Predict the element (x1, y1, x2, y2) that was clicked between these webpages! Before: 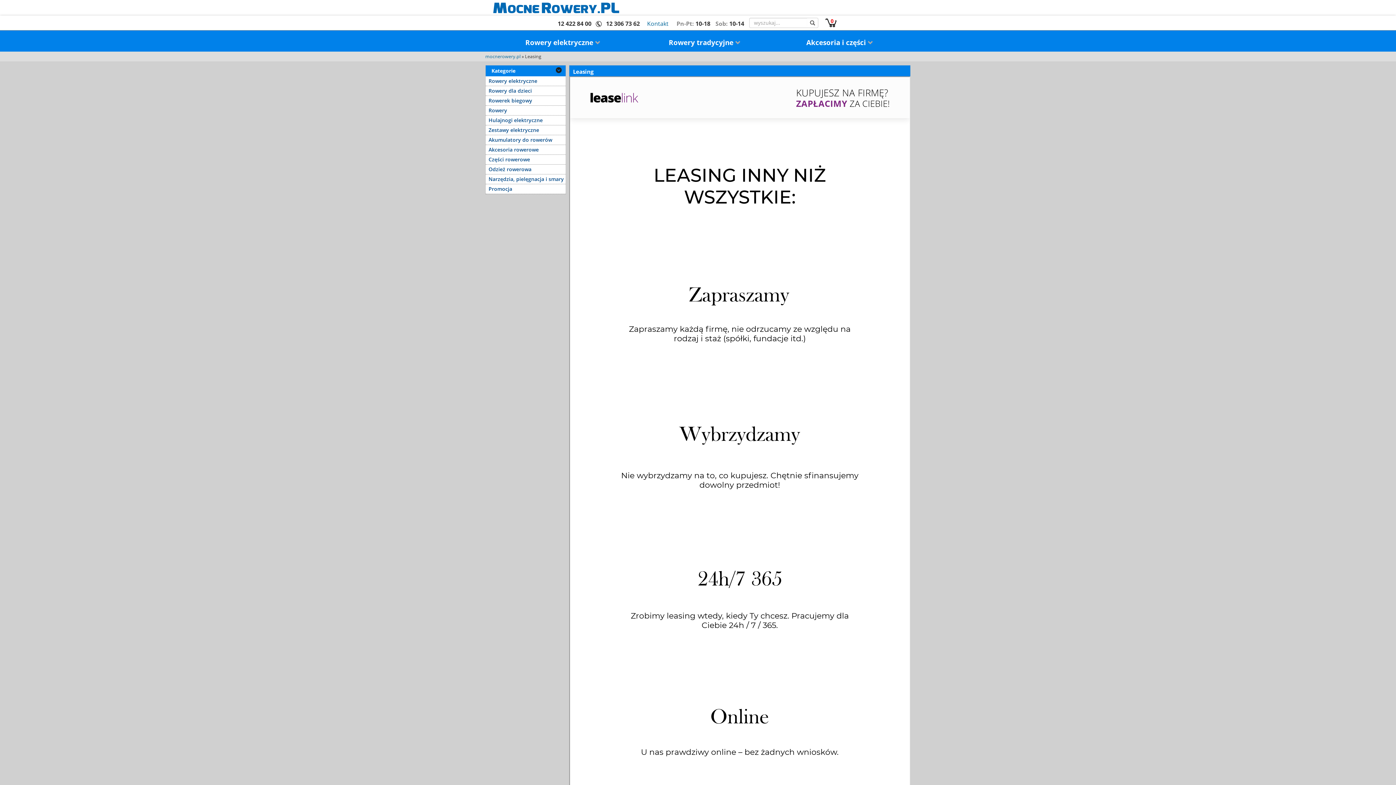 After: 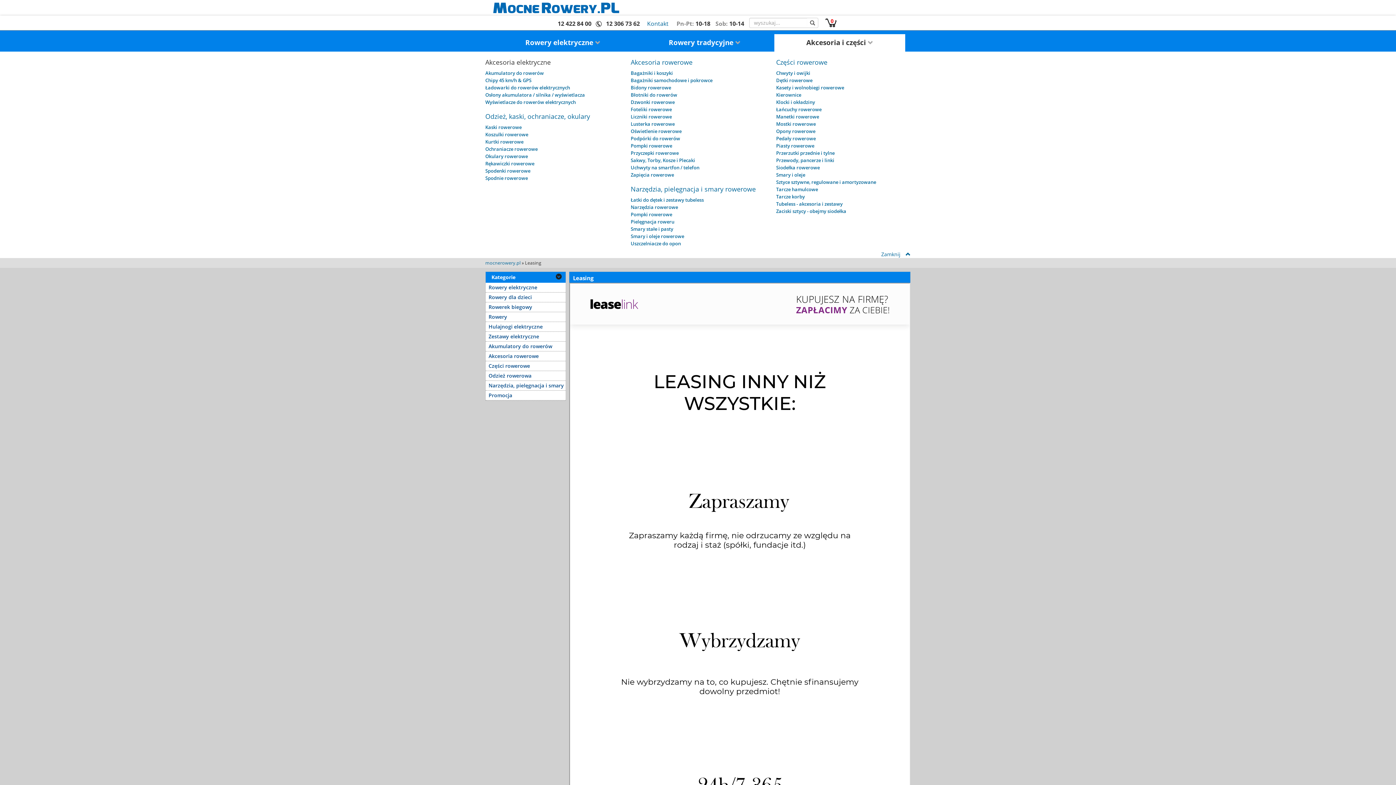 Action: bbox: (774, 34, 905, 51) label: Akcesoria i części 